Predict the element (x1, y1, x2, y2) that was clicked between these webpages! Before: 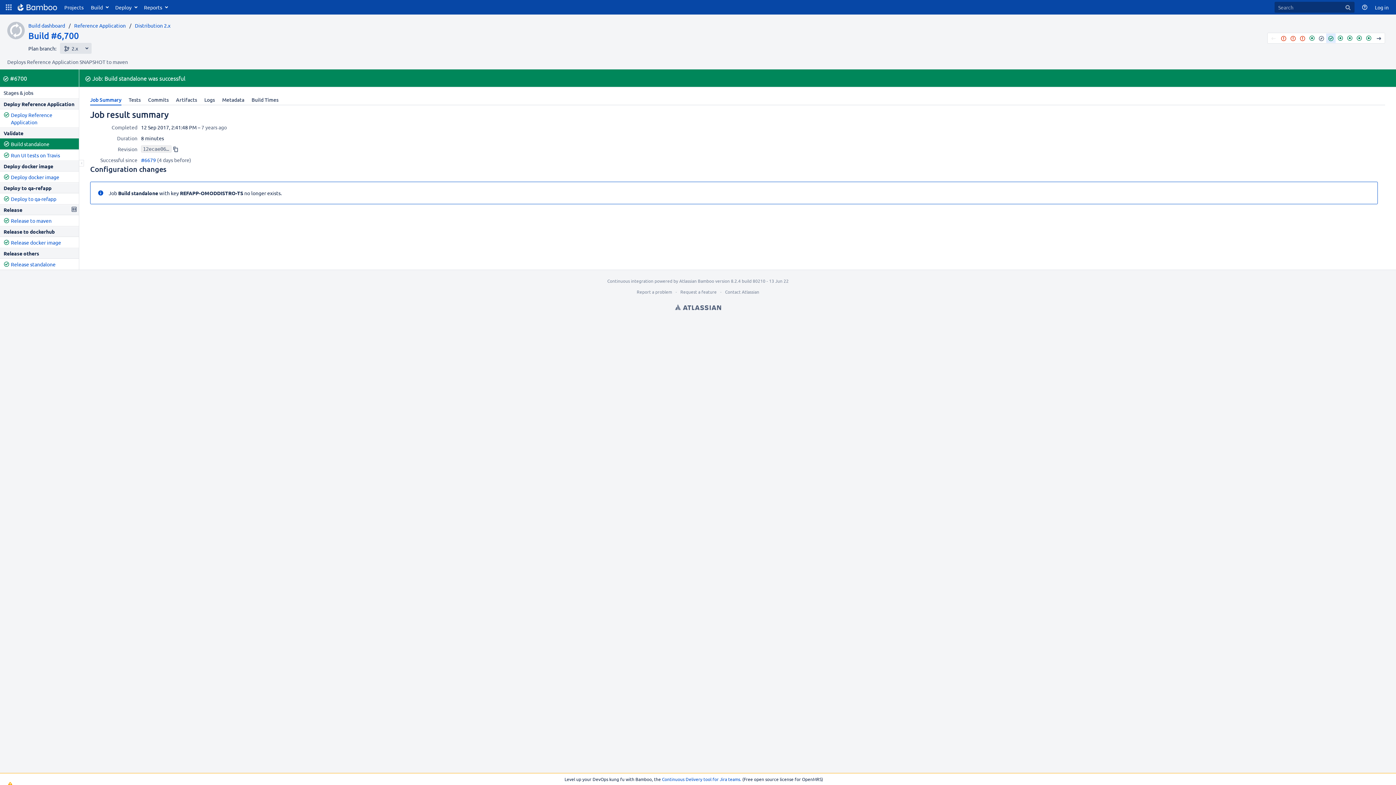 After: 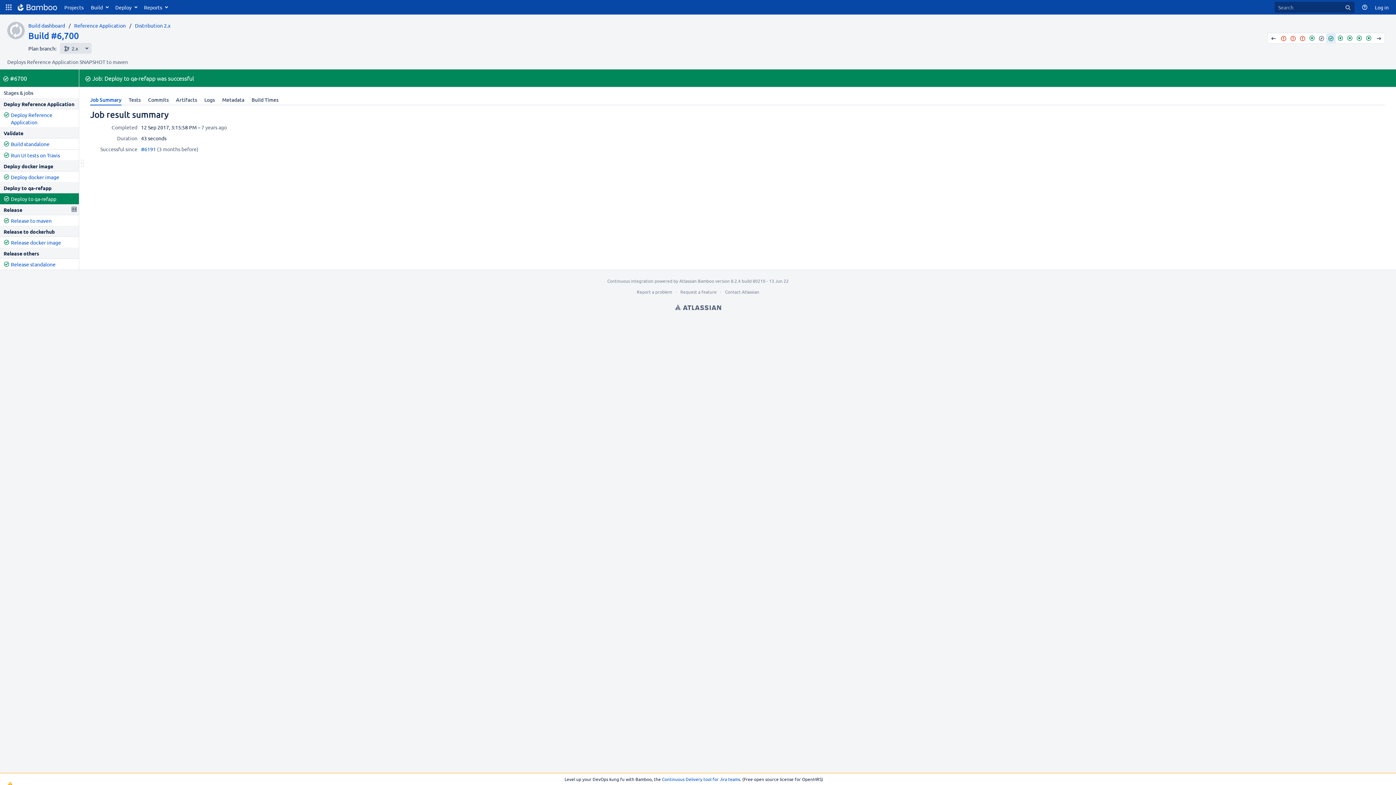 Action: label: Deploy to qa-refapp bbox: (10, 195, 56, 202)